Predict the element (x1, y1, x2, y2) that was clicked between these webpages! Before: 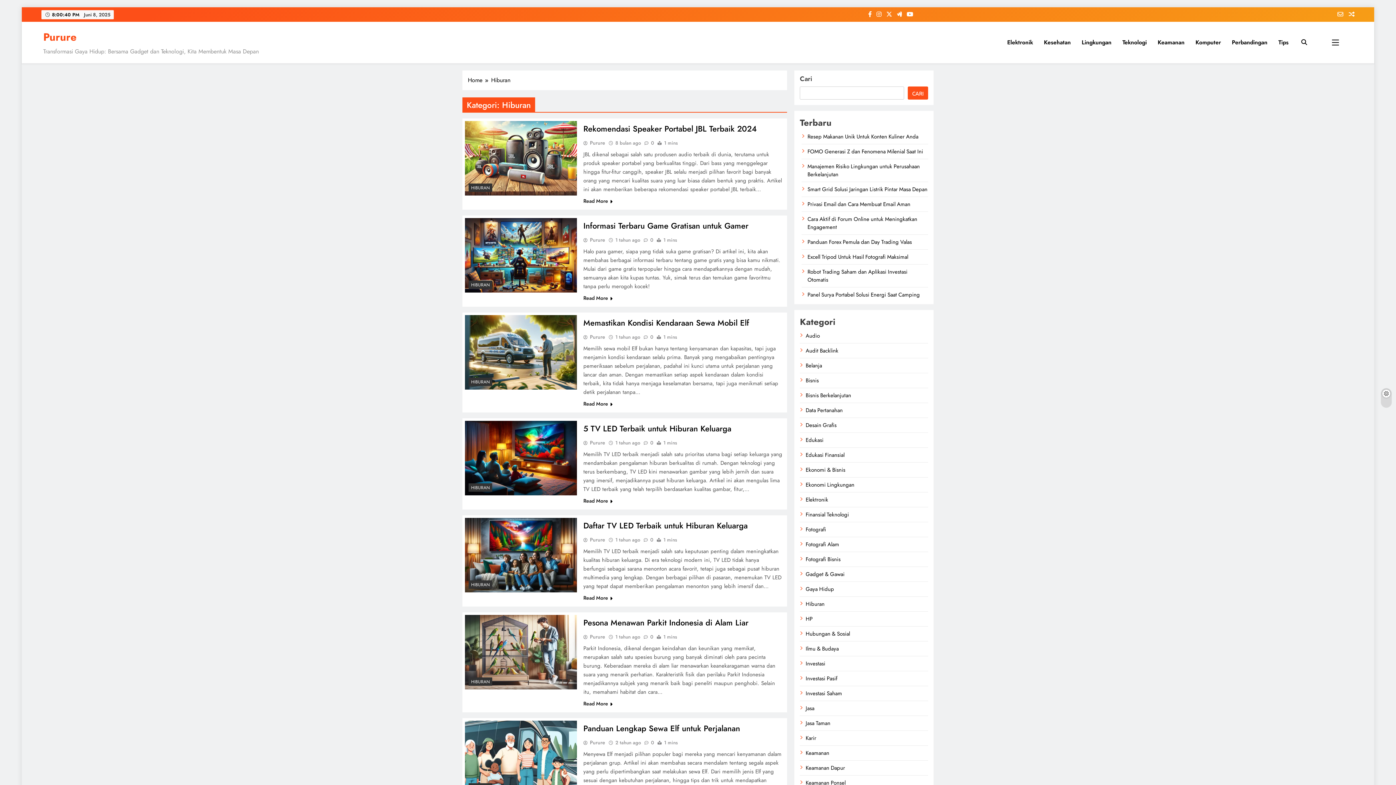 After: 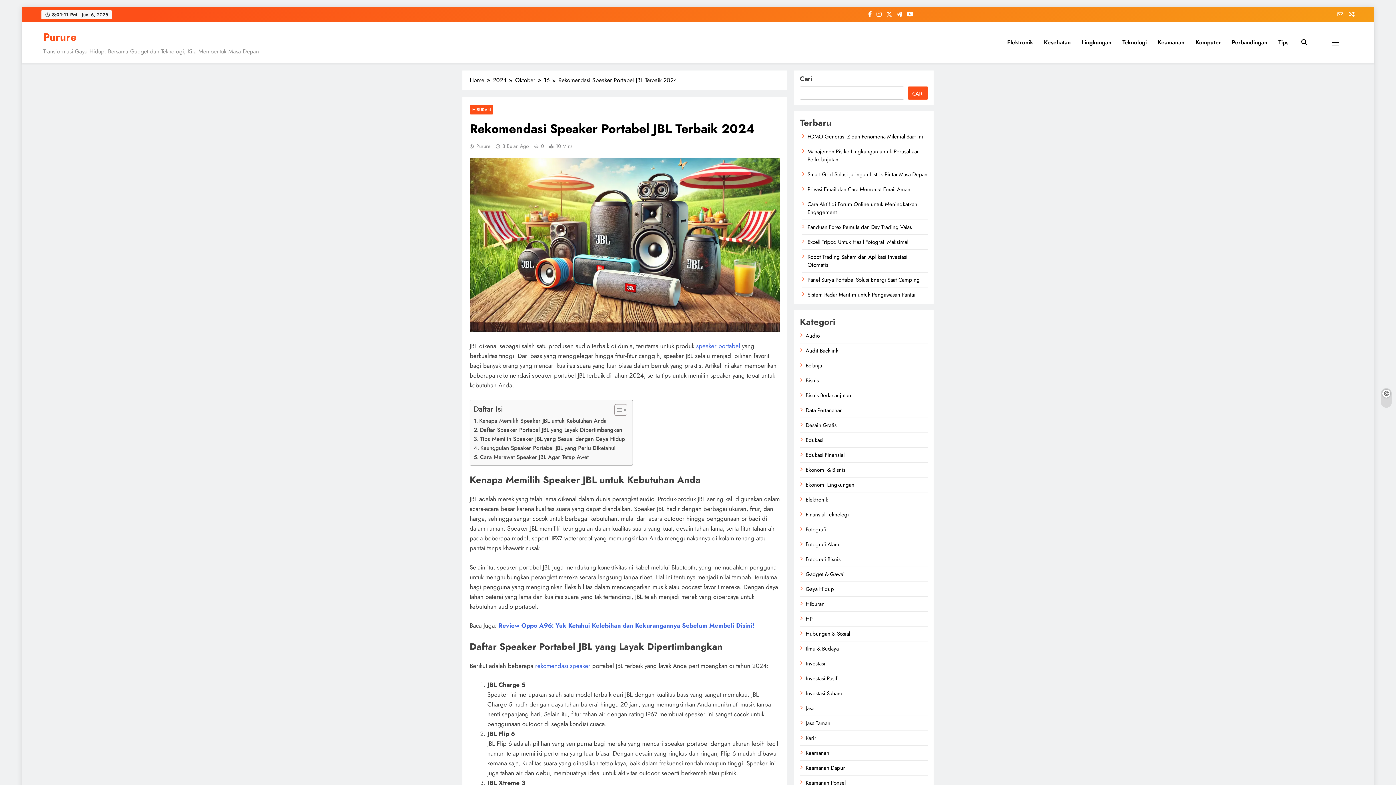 Action: bbox: (583, 122, 756, 134) label: Rekomendasi Speaker Portabel JBL Terbaik 2024